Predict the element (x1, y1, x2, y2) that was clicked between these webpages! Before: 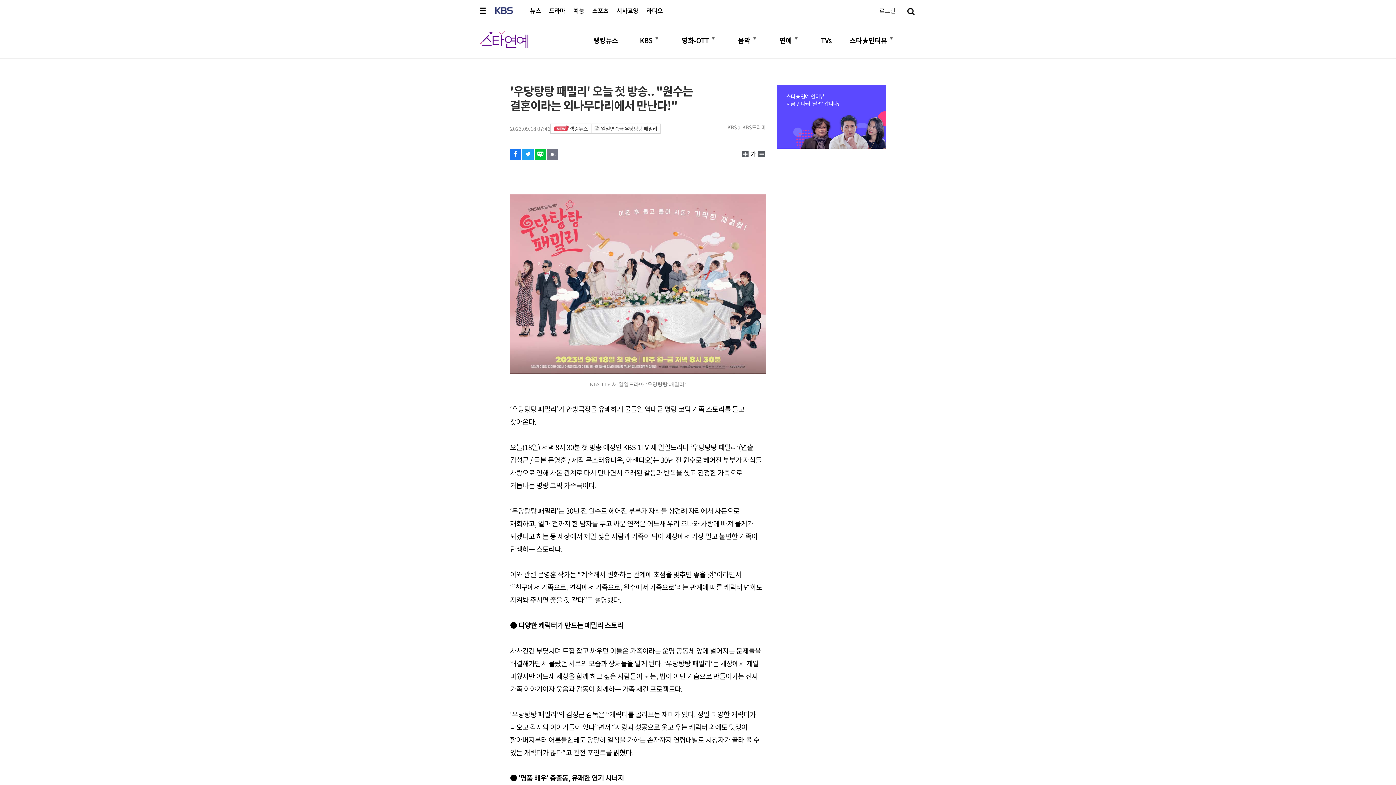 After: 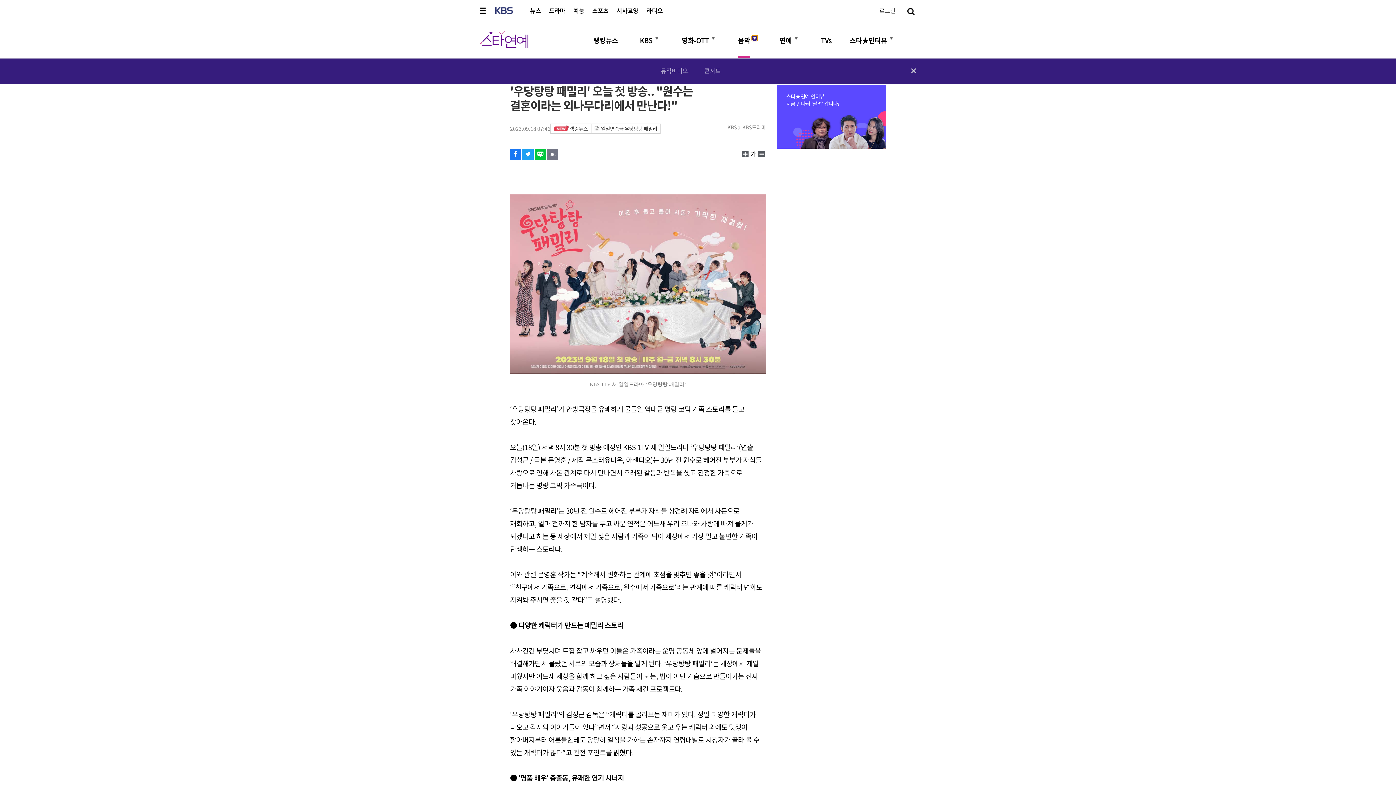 Action: label: 더보기 bbox: (752, 35, 757, 40)